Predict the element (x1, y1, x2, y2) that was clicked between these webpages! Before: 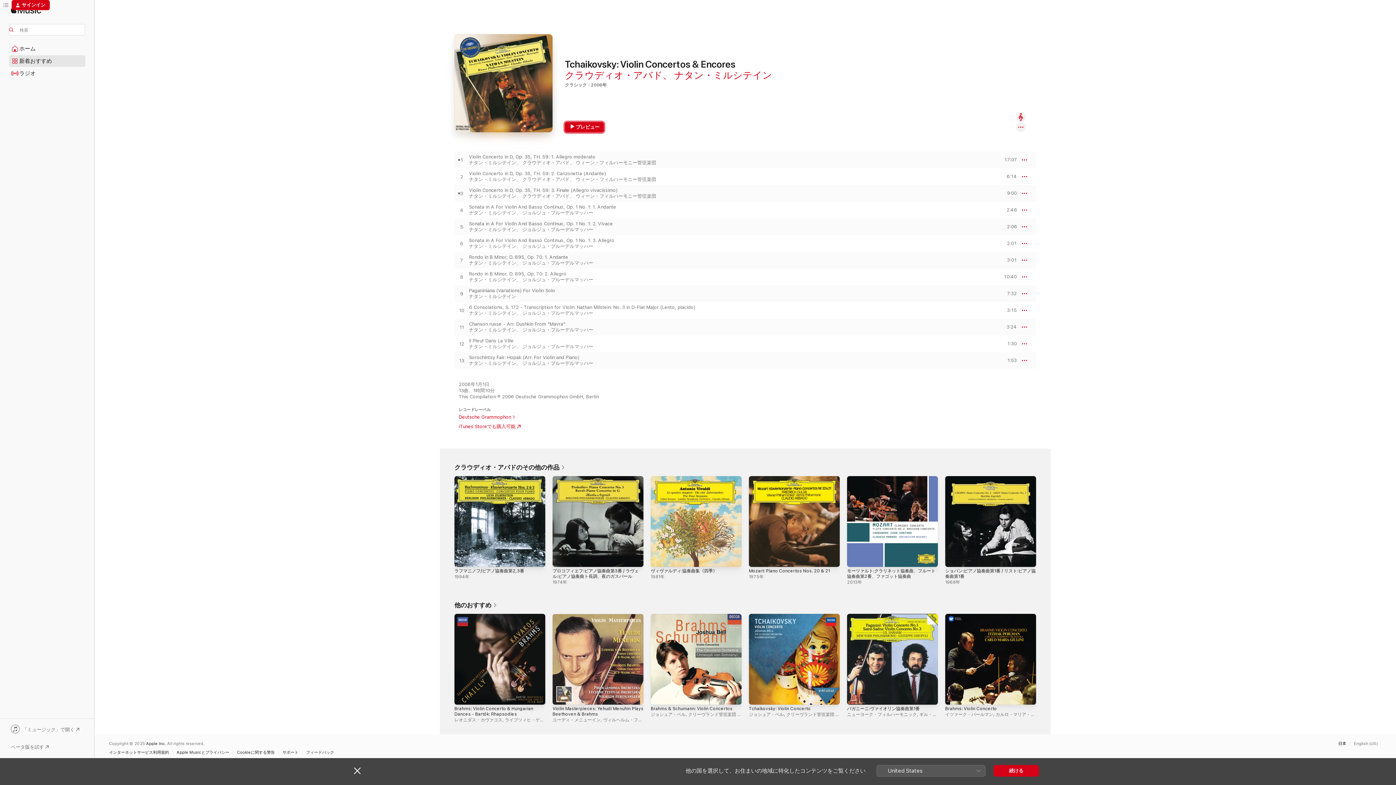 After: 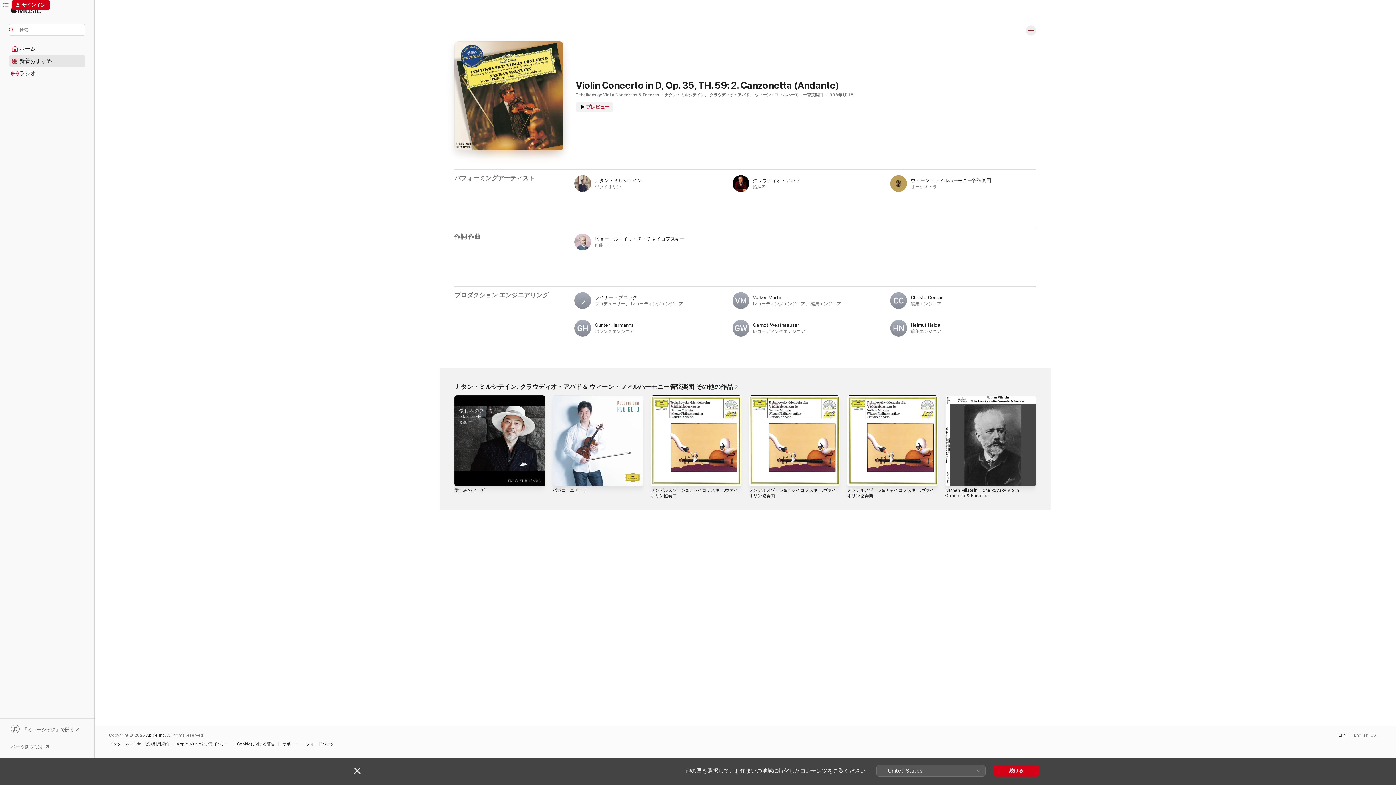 Action: bbox: (469, 170, 756, 176) label: Violin Concerto in D, Op. 35, TH. 59: 2. Canzonetta (Andante)